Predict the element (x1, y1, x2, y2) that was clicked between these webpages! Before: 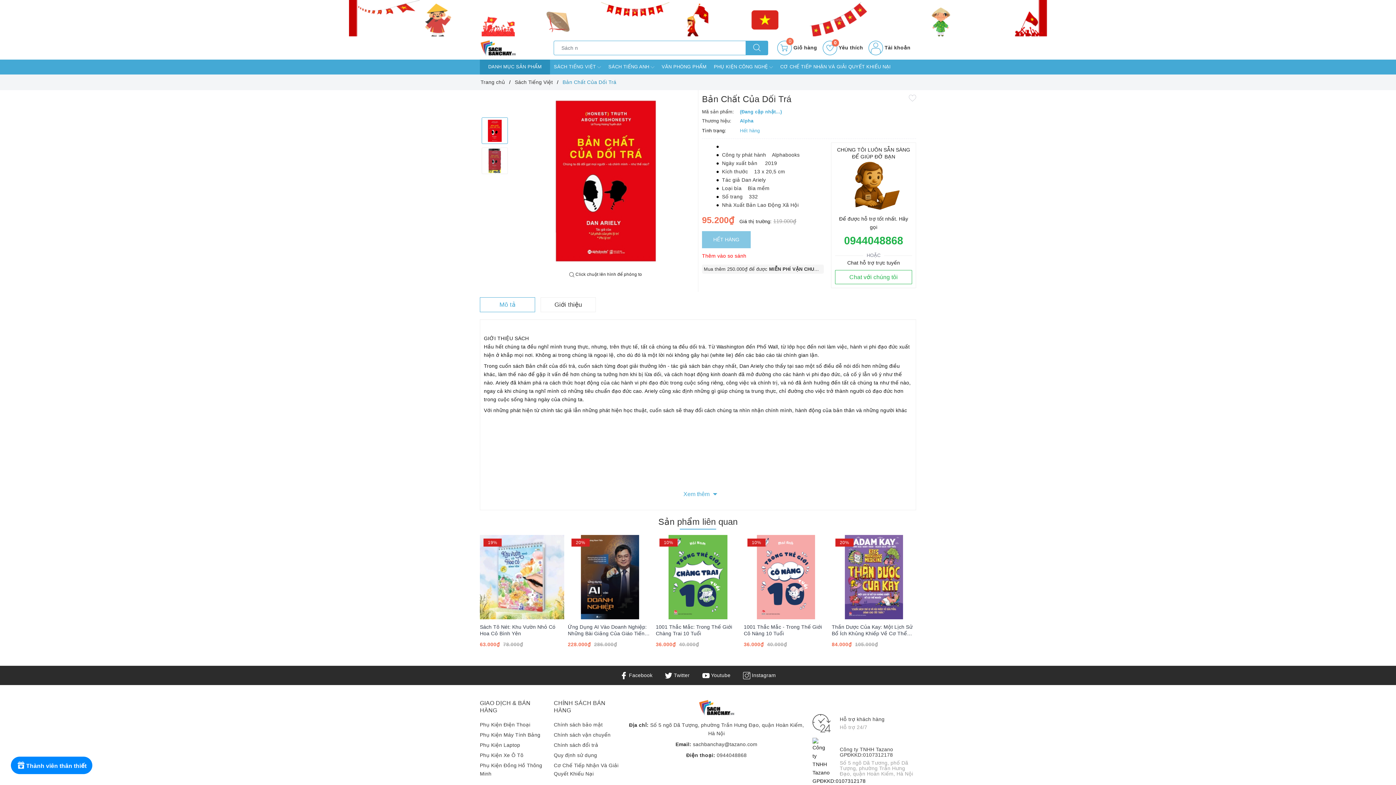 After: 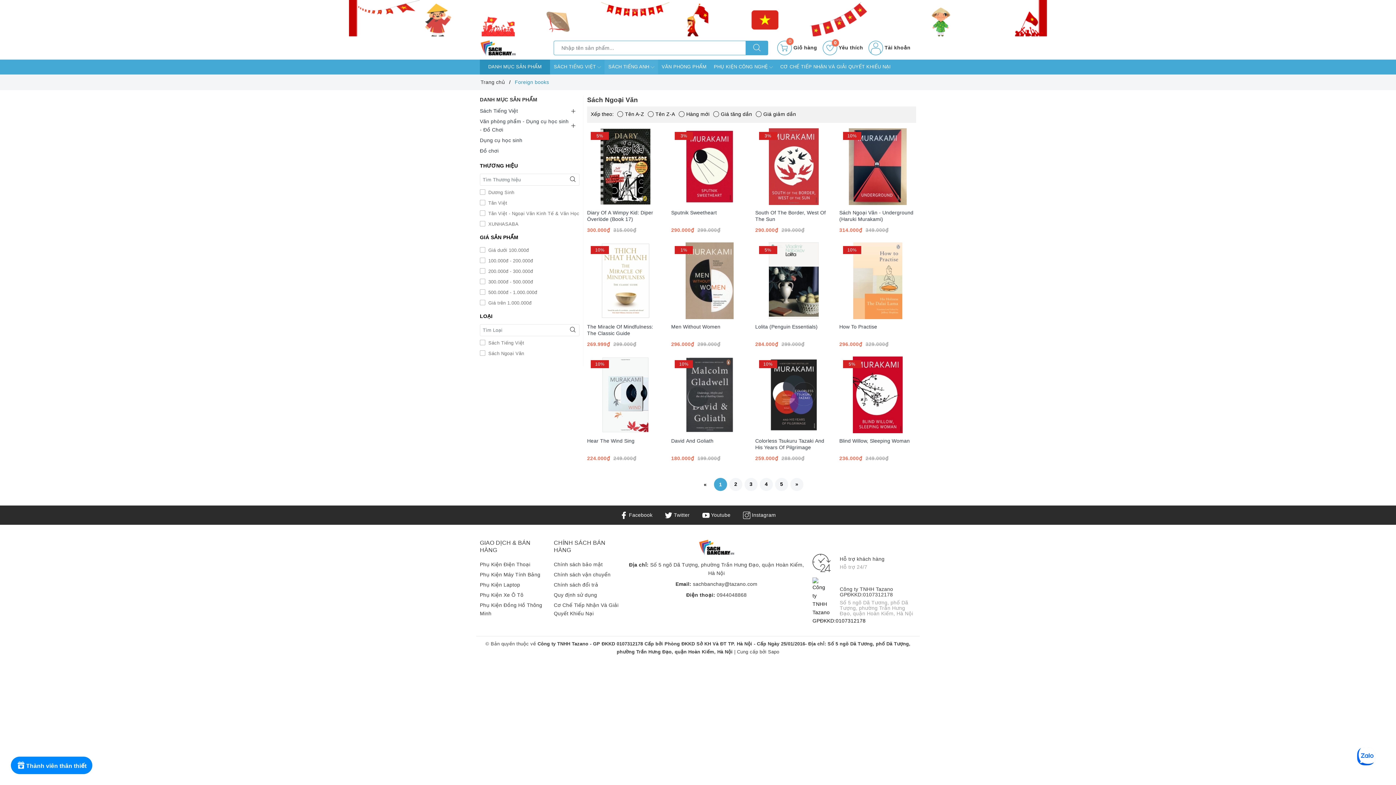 Action: bbox: (604, 59, 658, 74) label: SÁCH TIẾNG ANH 